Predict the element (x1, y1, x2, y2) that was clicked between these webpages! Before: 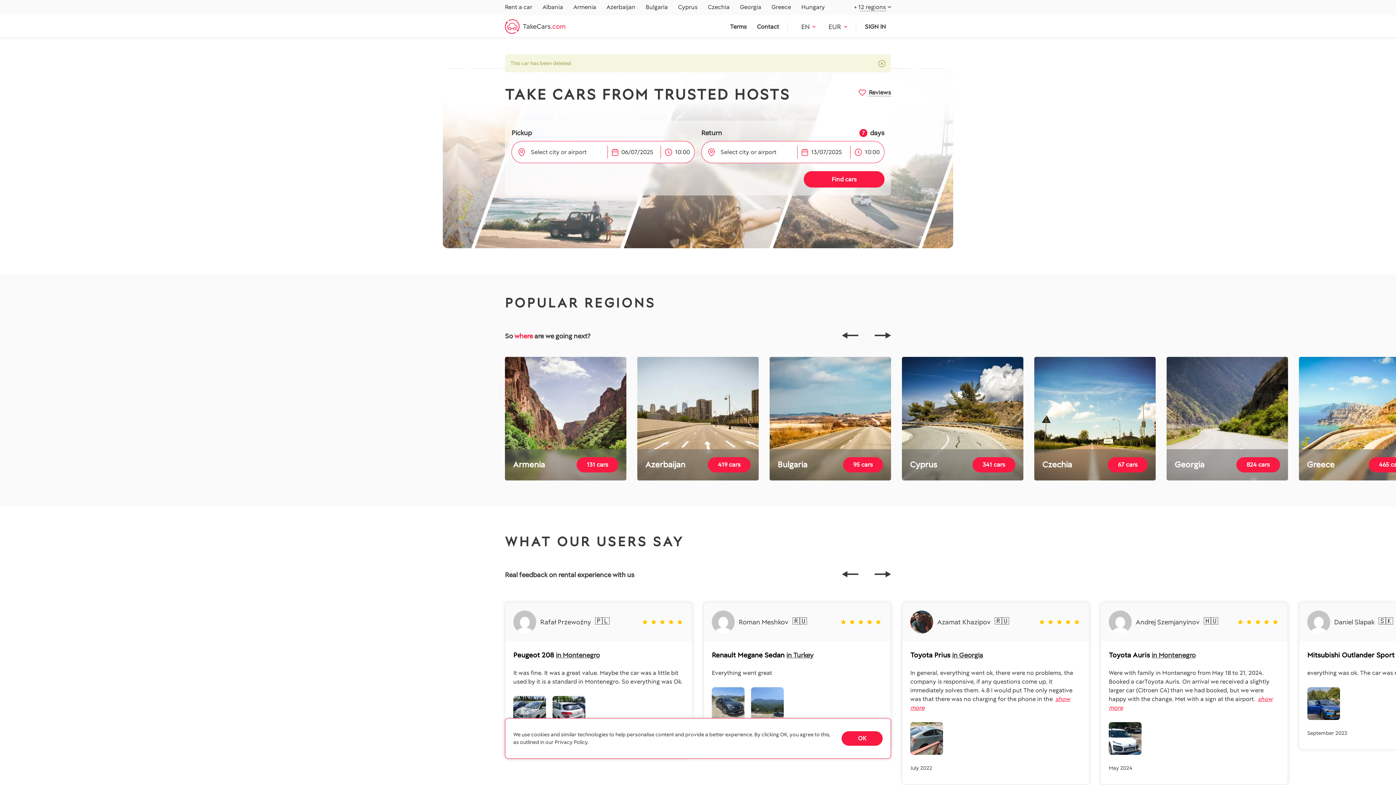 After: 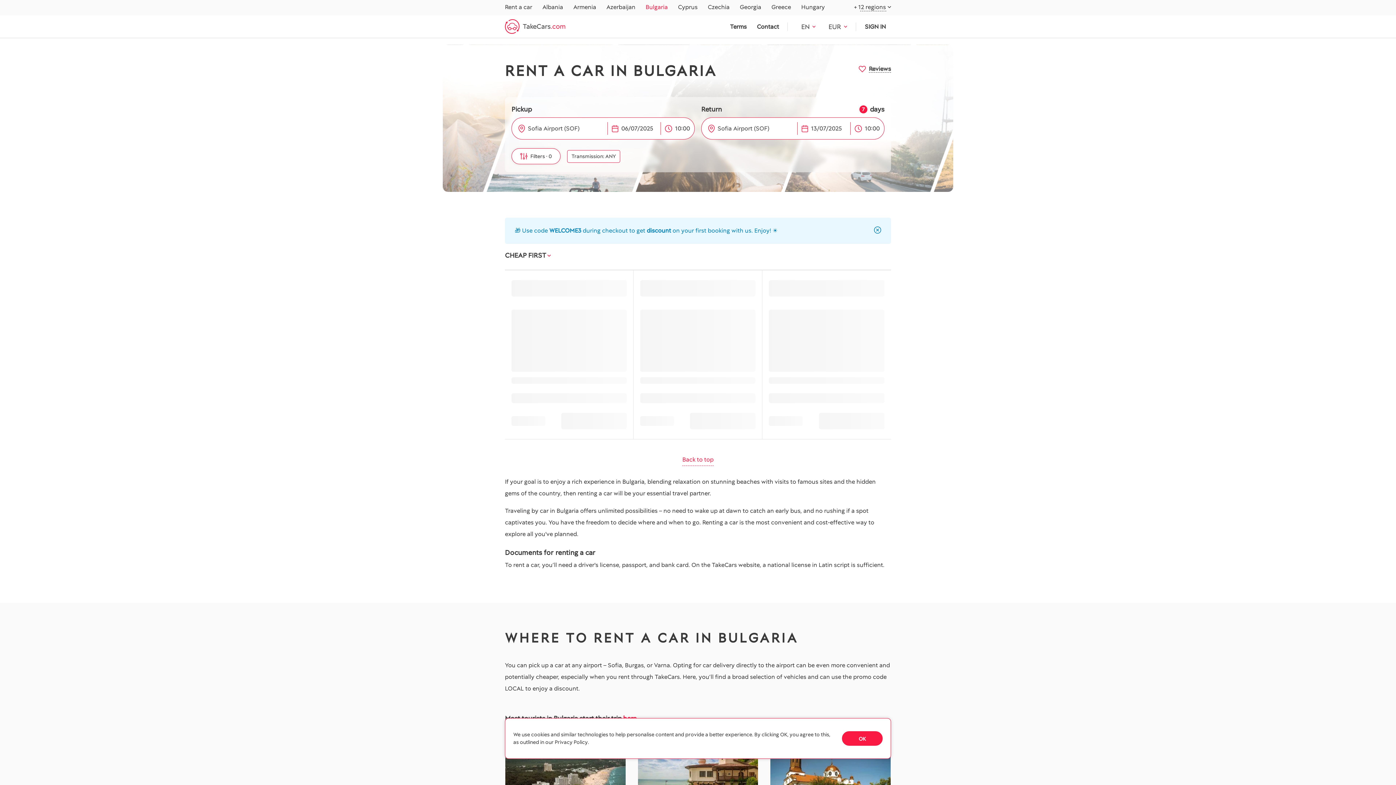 Action: label: 95 cars bbox: (843, 457, 883, 472)